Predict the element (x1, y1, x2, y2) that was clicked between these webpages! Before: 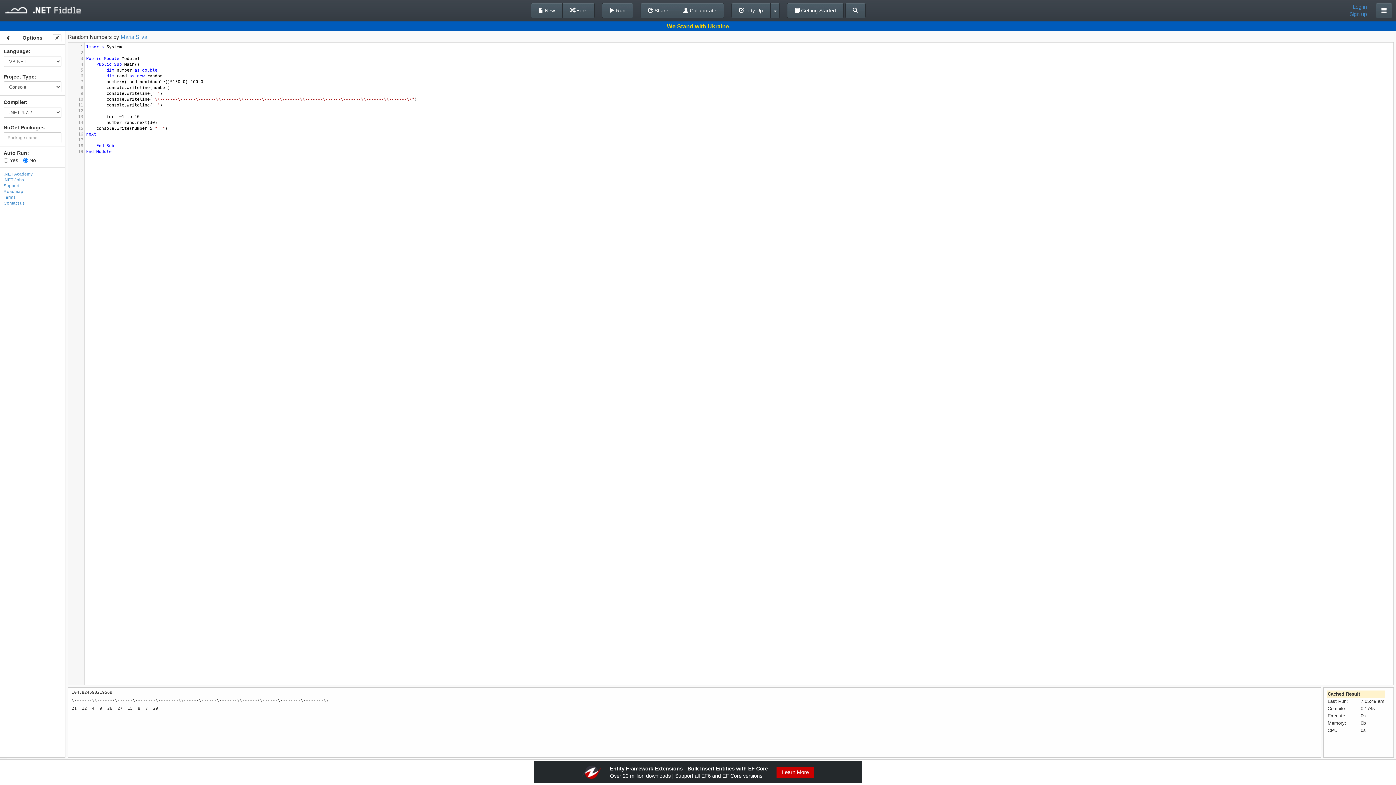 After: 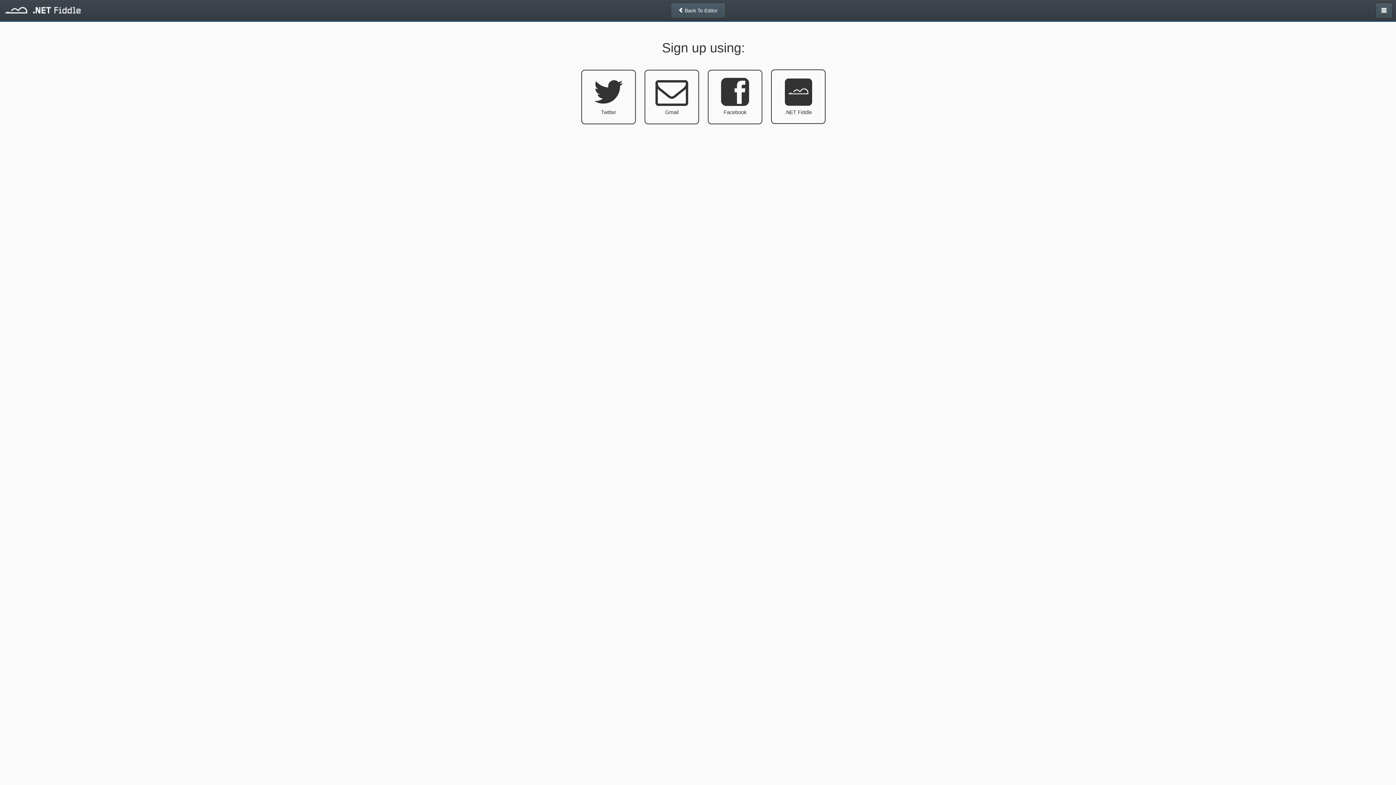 Action: label: Sign up bbox: (1349, 10, 1367, 17)